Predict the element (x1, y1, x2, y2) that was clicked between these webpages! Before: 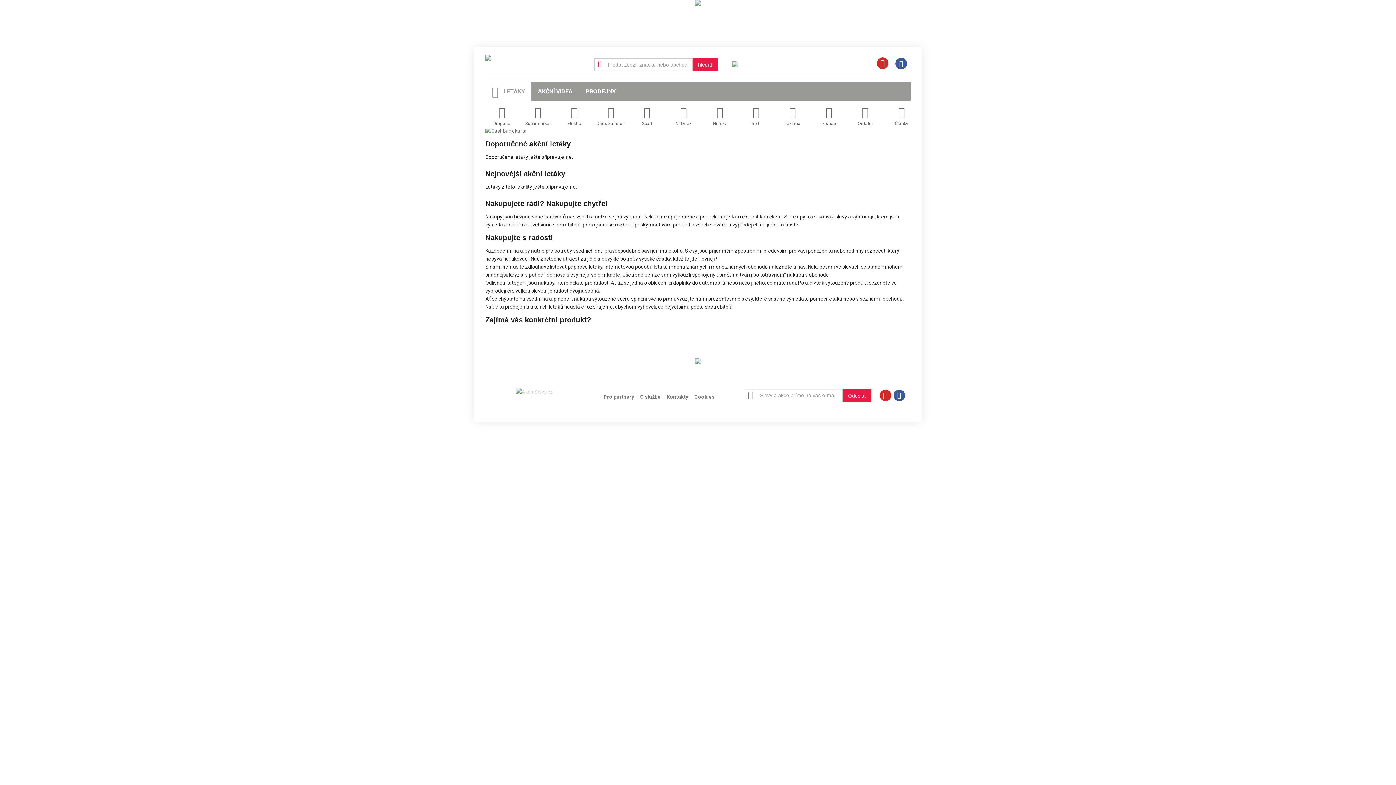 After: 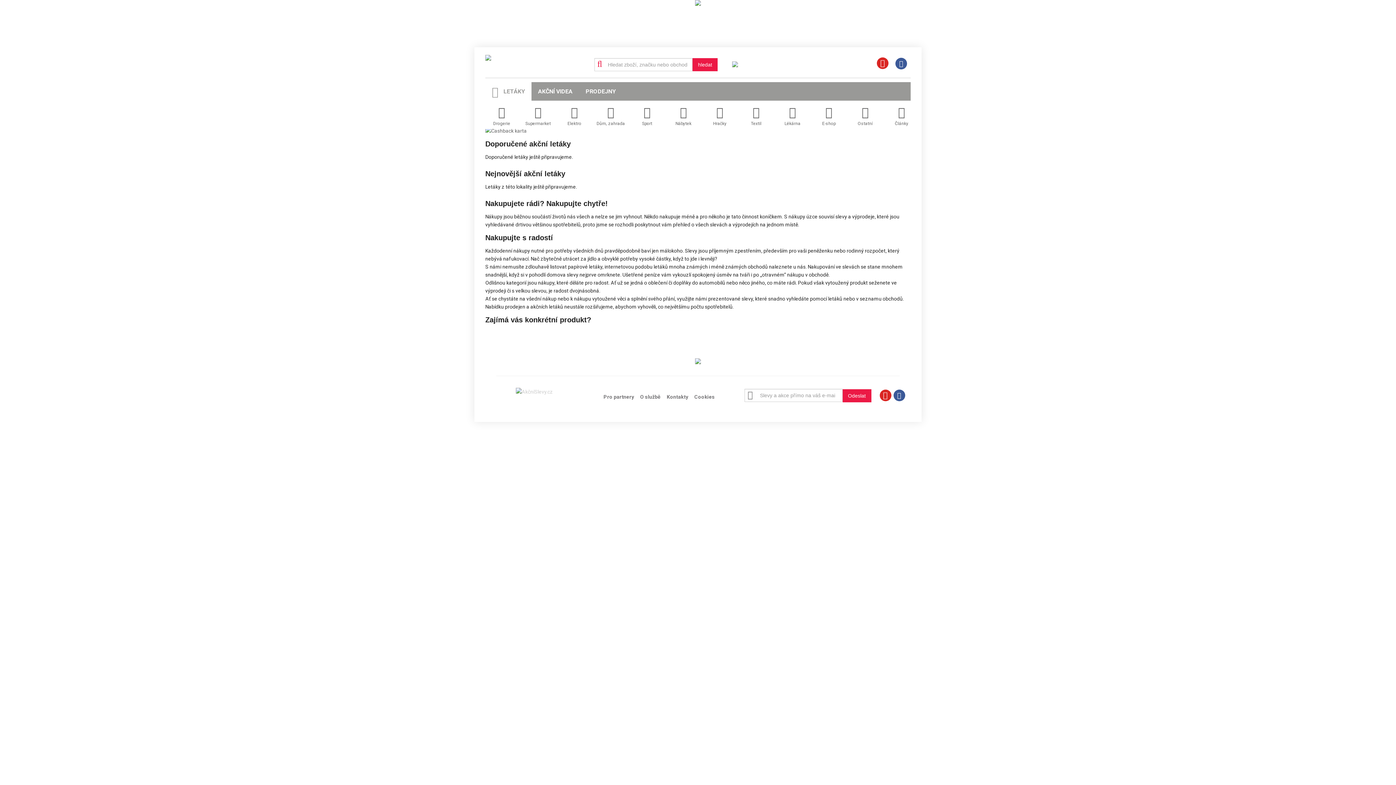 Action: label: hledat bbox: (692, 58, 717, 71)